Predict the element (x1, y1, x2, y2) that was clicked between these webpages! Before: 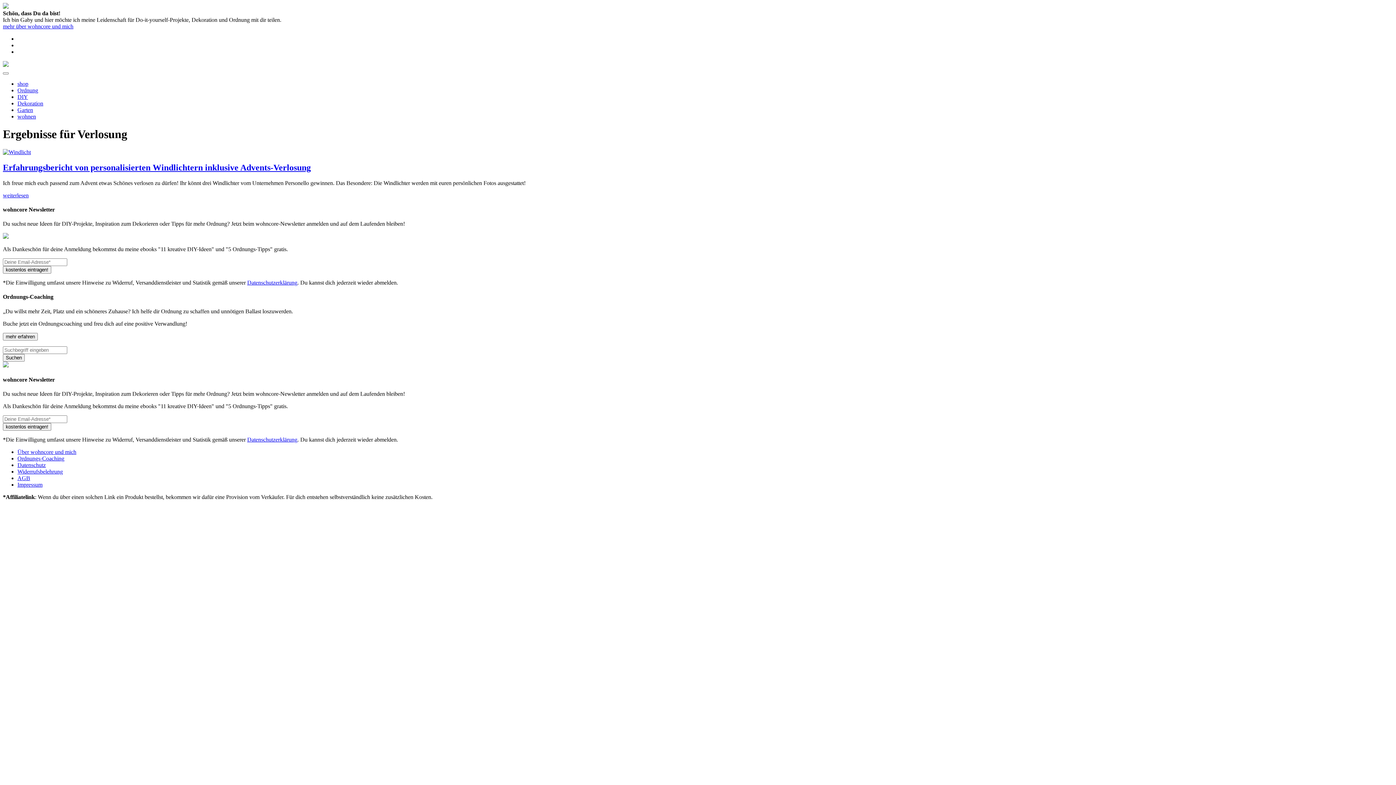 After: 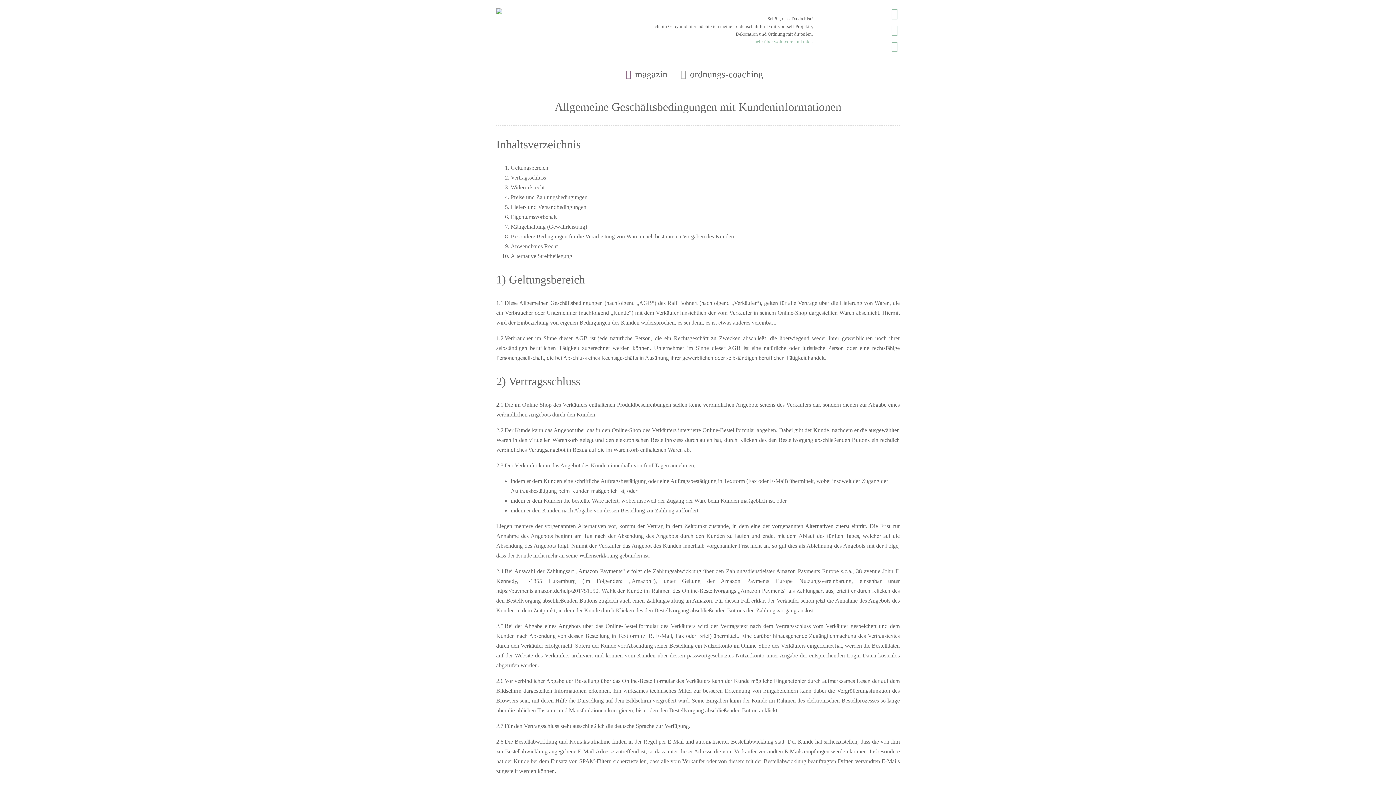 Action: label: AGB bbox: (17, 475, 30, 481)